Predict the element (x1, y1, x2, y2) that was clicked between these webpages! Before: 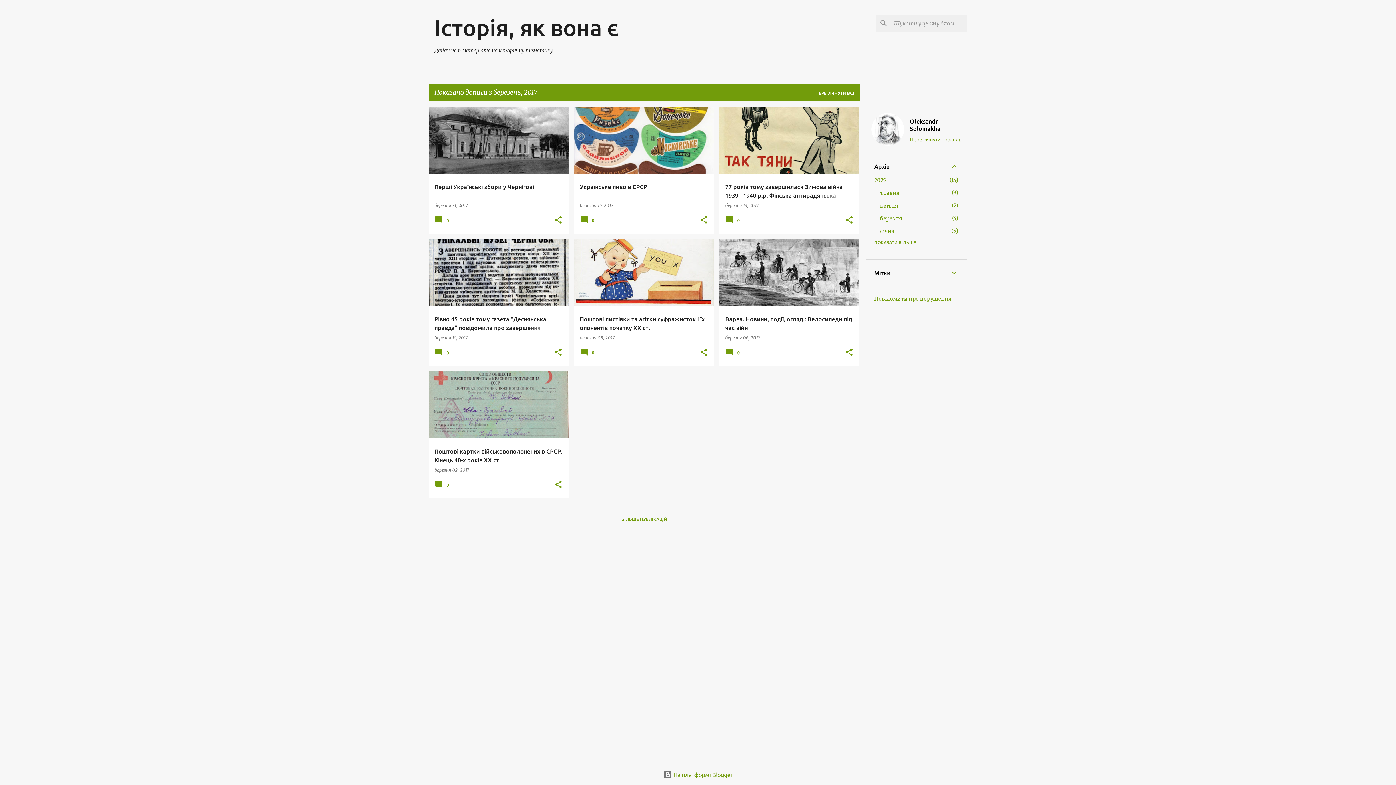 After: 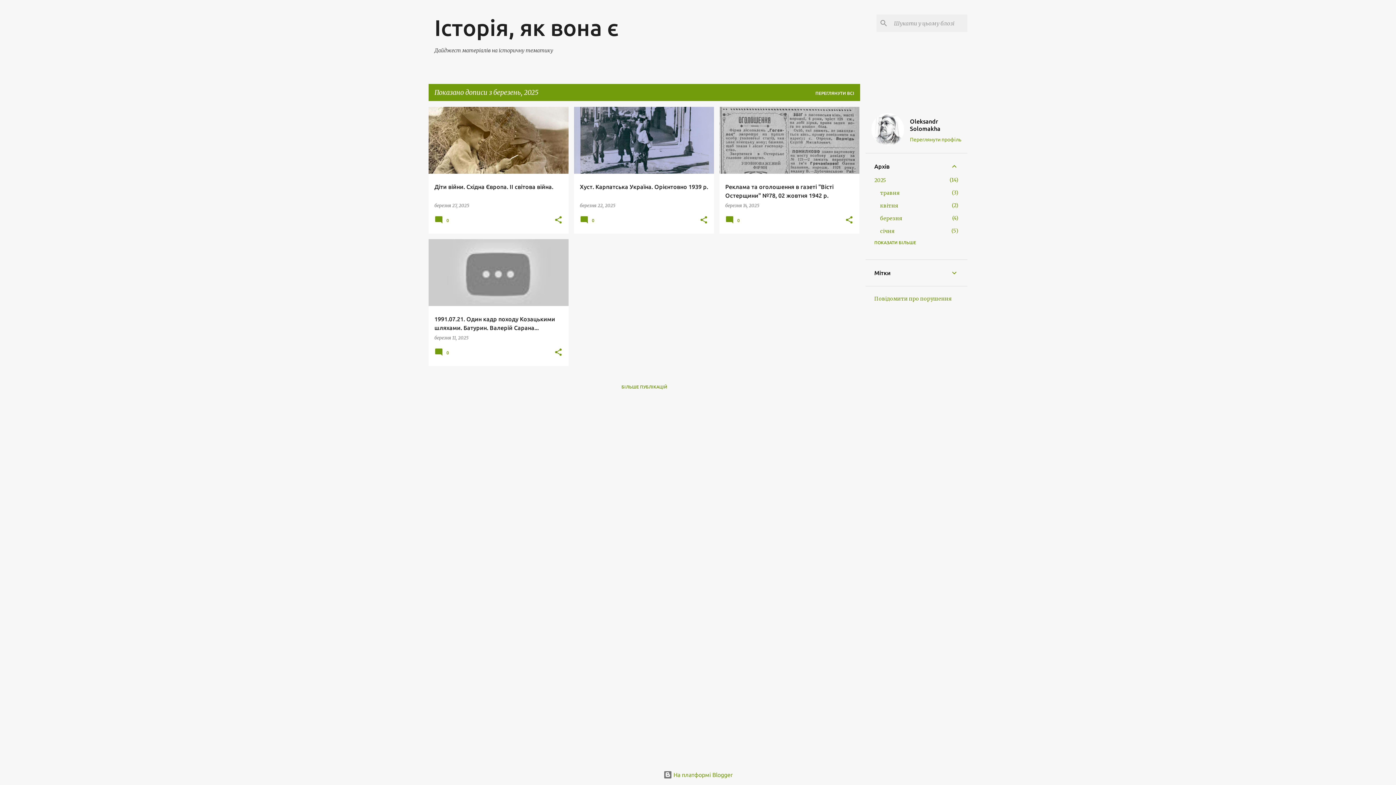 Action: bbox: (880, 215, 902, 221) label: березня
4